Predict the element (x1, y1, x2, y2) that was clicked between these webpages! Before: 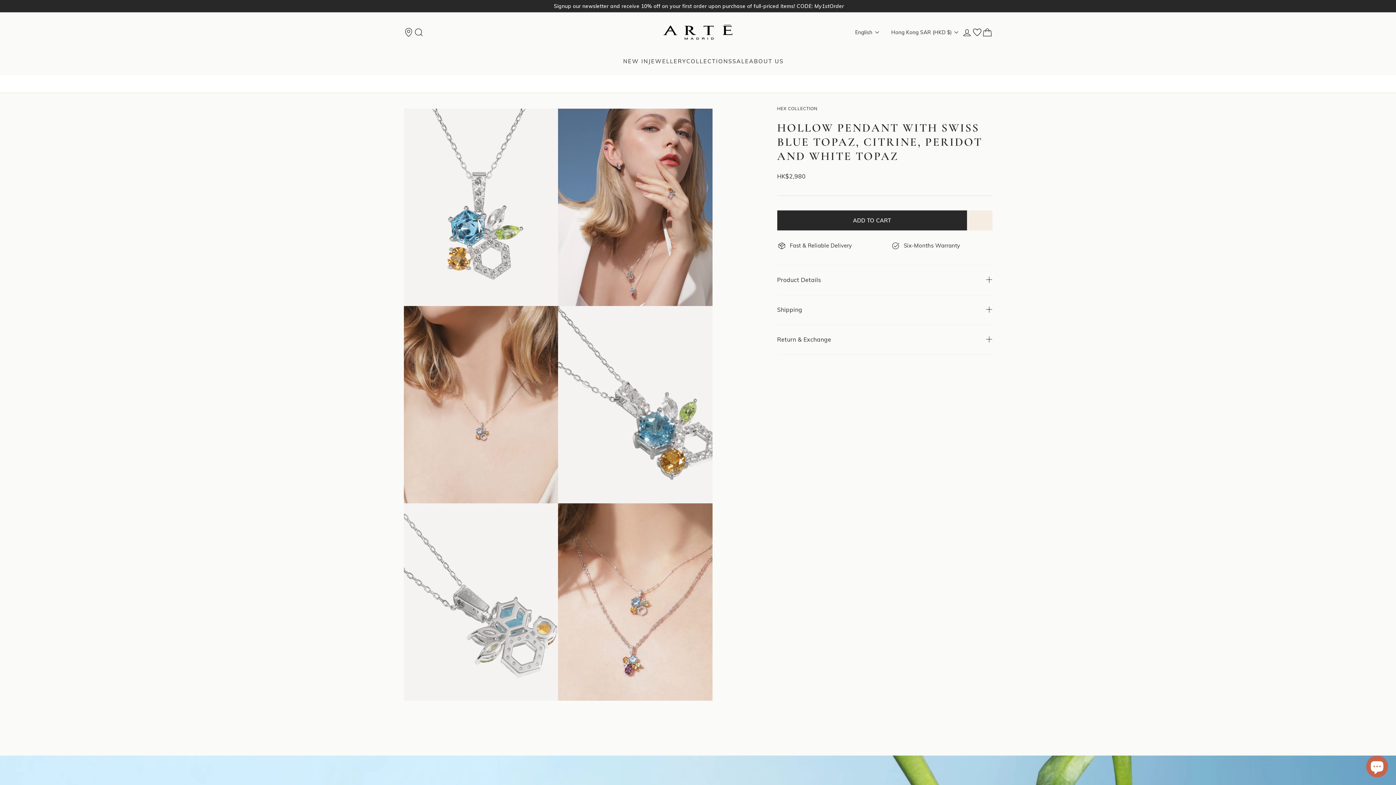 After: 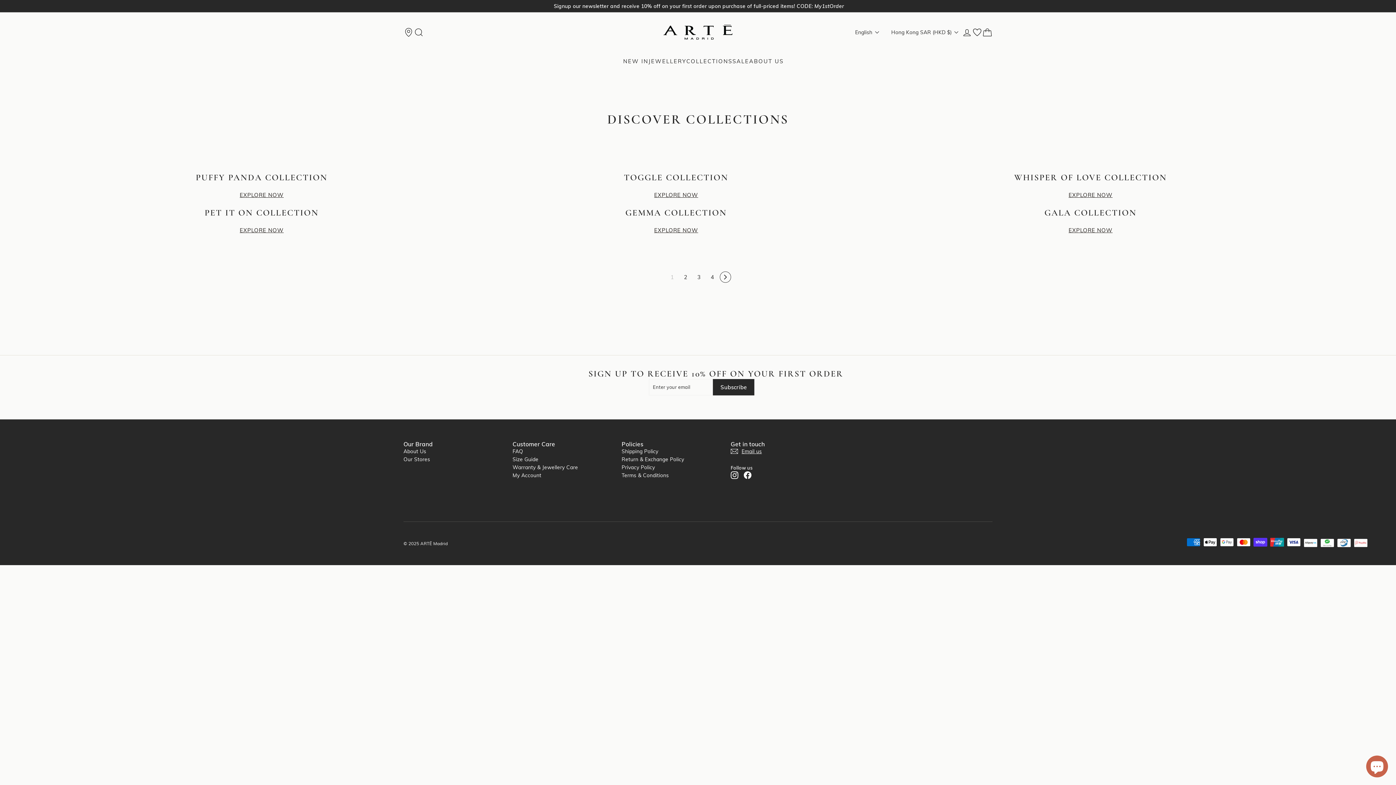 Action: label: COLLECTIONS bbox: (686, 57, 732, 64)